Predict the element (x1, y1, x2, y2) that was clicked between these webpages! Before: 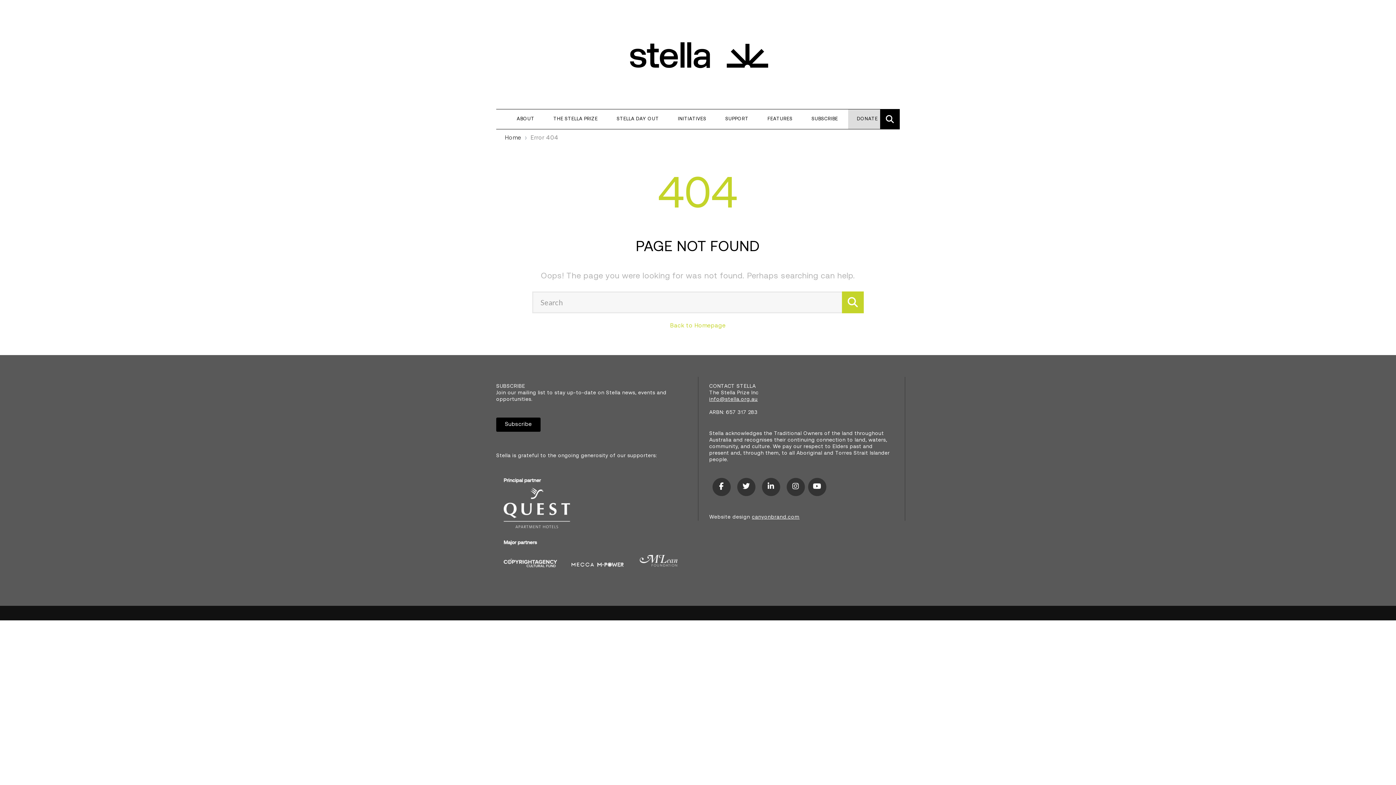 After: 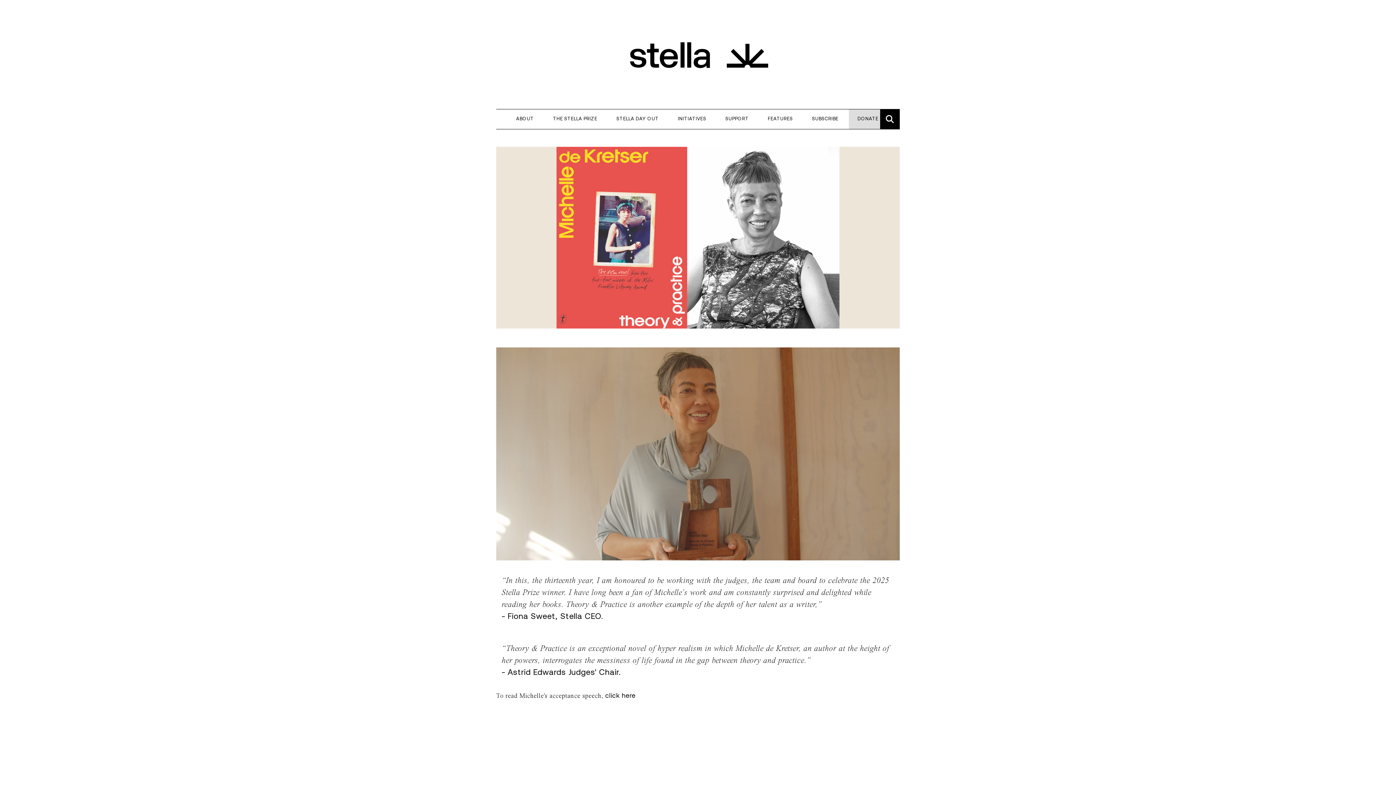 Action: label: Back to Homepage bbox: (670, 323, 726, 329)